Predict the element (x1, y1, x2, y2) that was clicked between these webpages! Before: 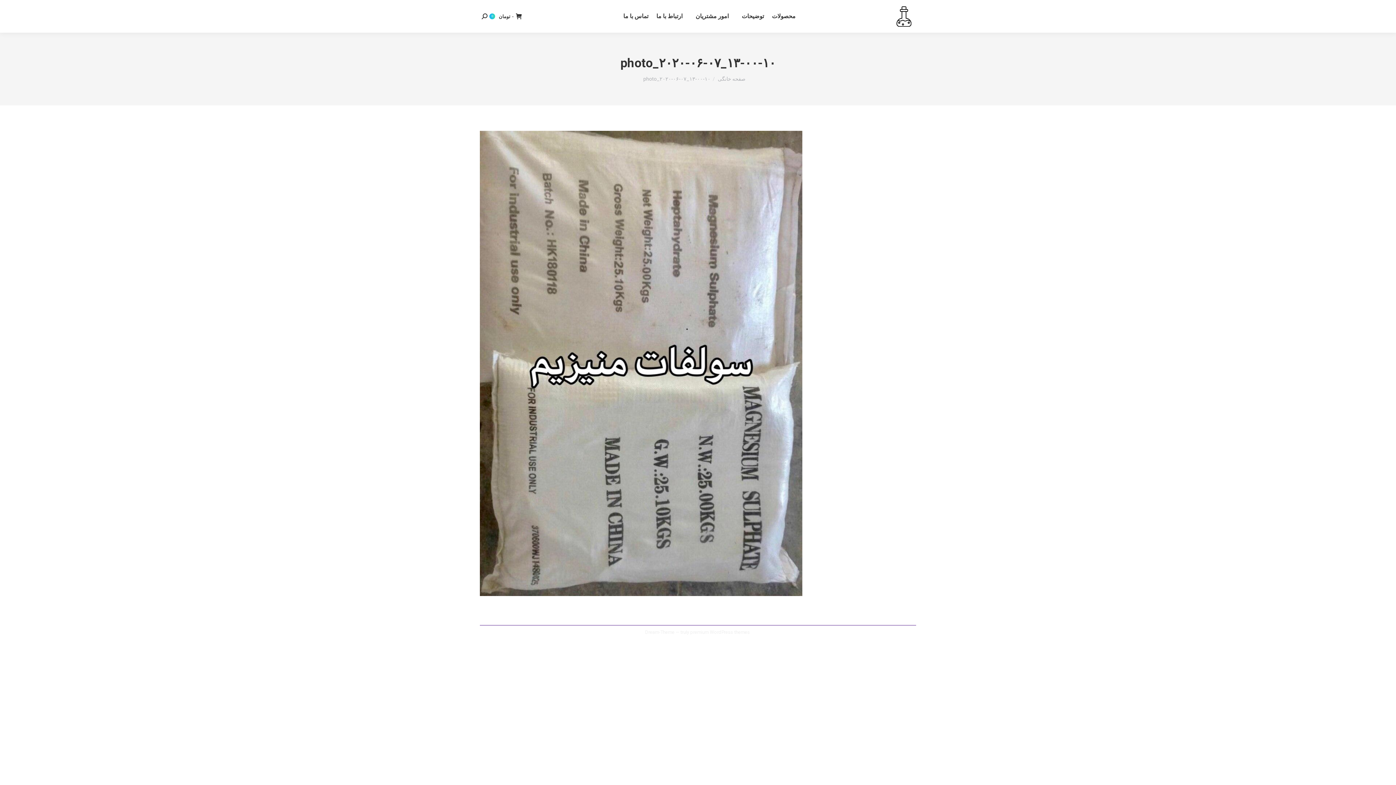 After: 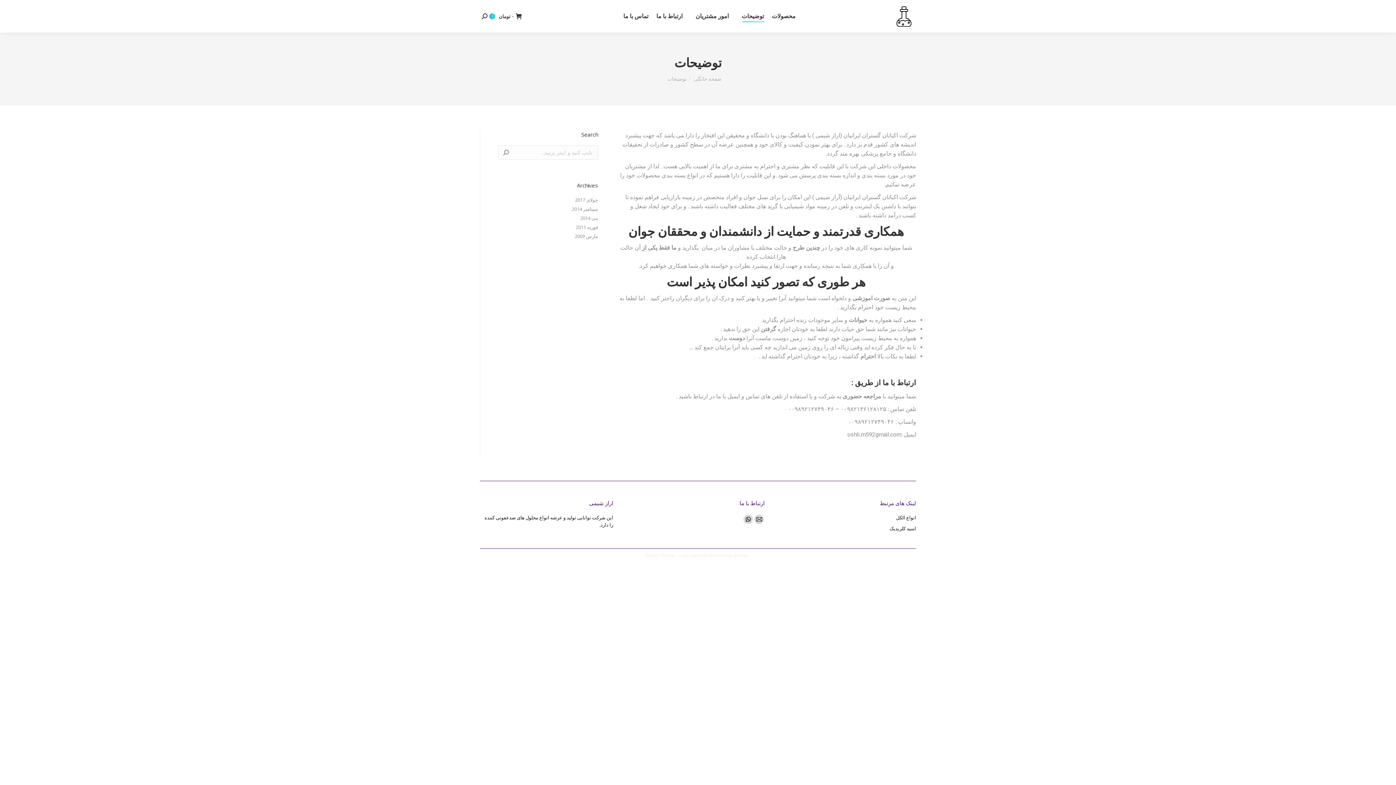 Action: label: توضیحات bbox: (740, 6, 765, 26)